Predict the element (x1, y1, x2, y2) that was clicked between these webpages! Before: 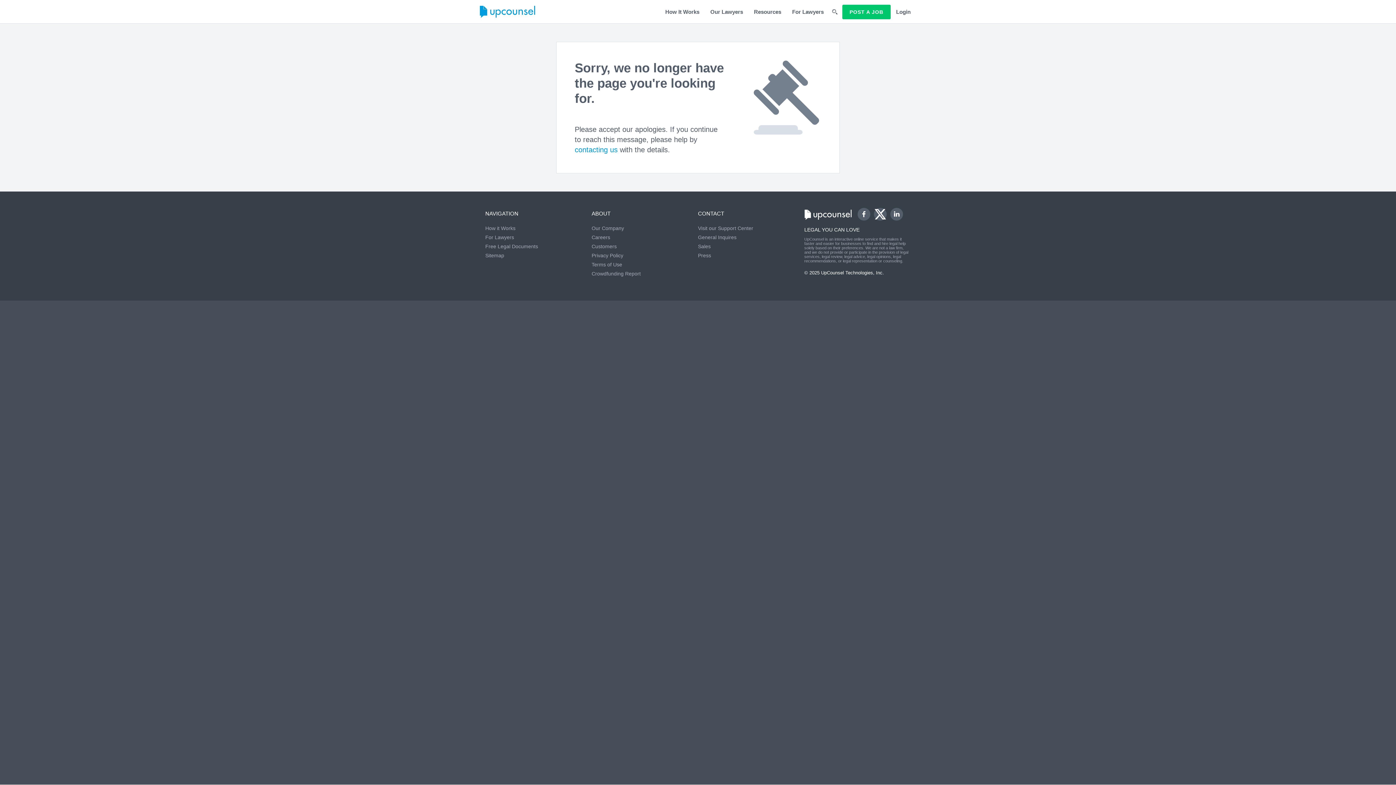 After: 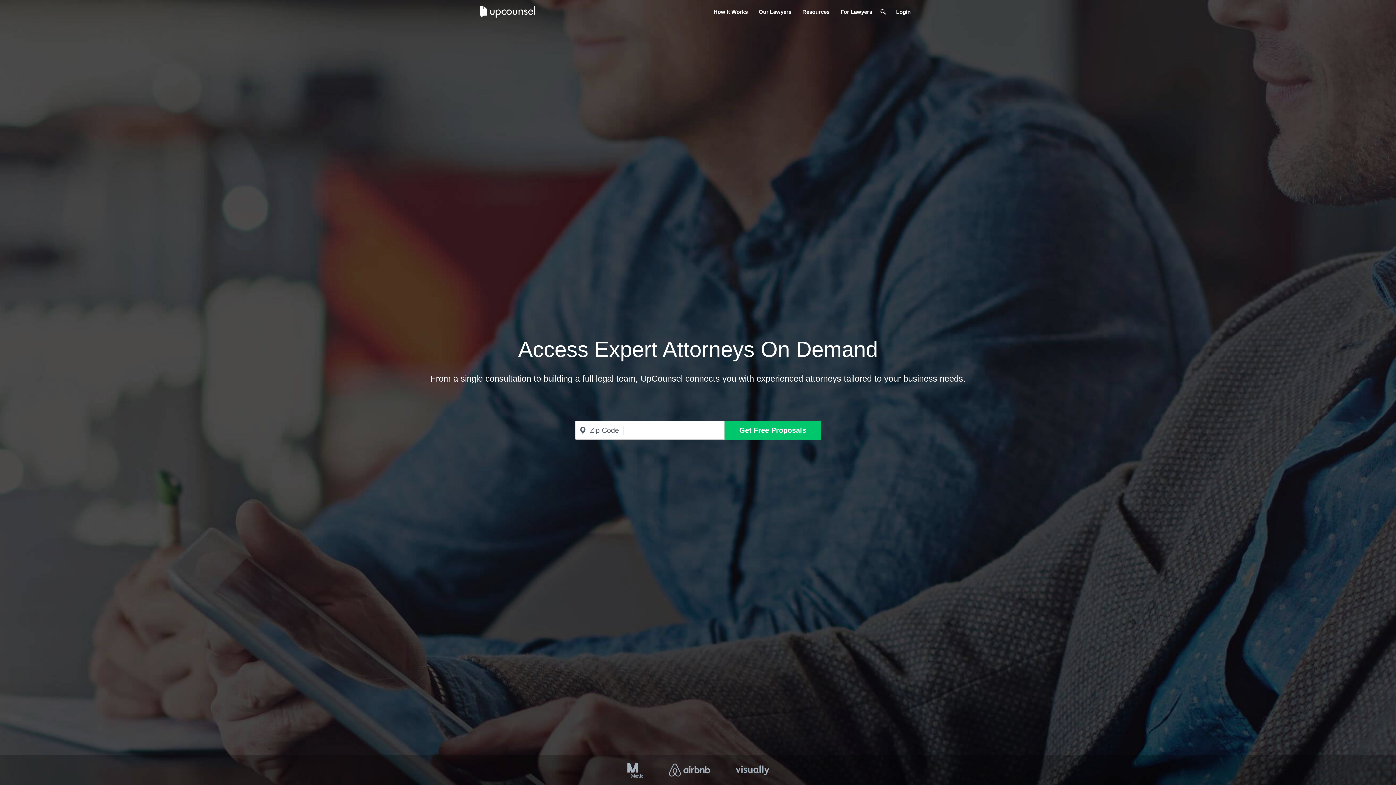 Action: bbox: (474, 0, 535, 23)